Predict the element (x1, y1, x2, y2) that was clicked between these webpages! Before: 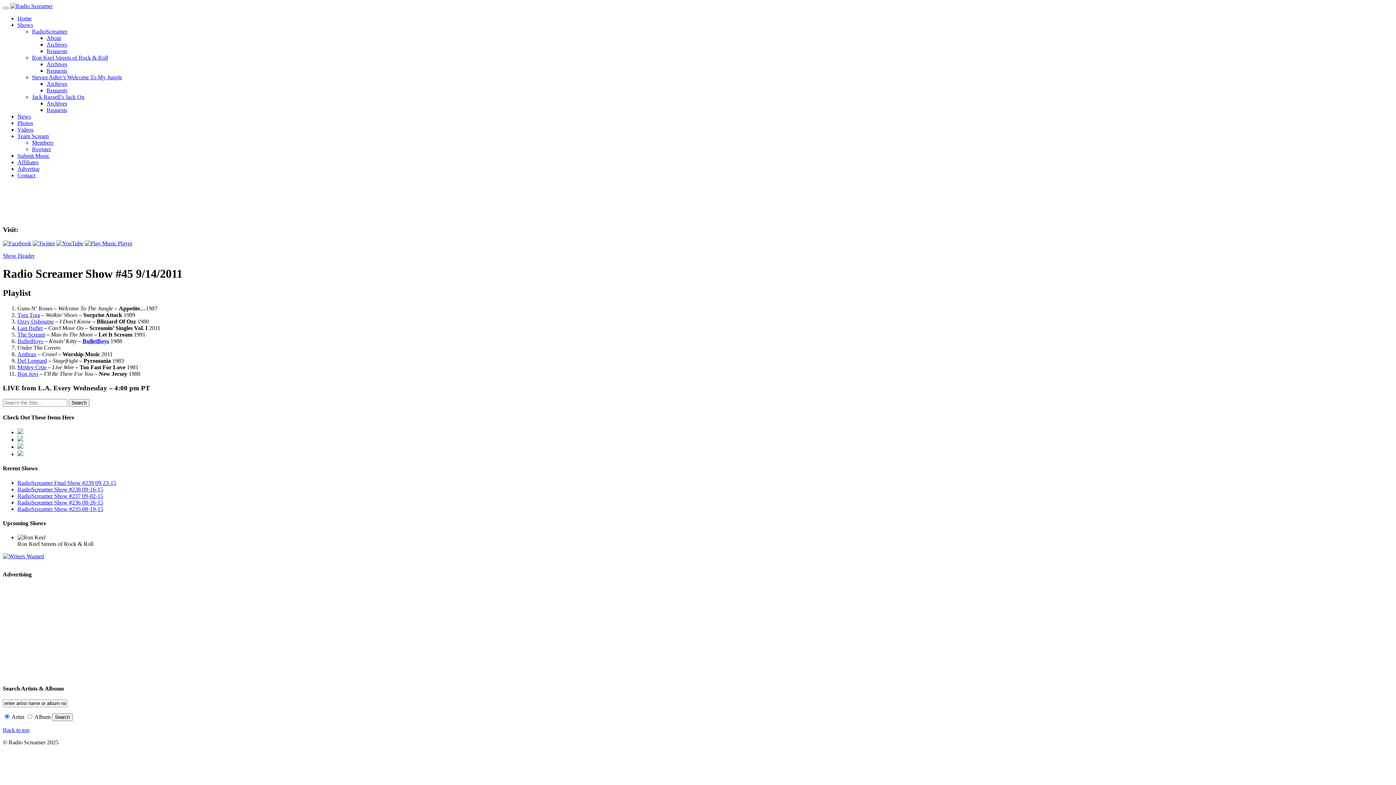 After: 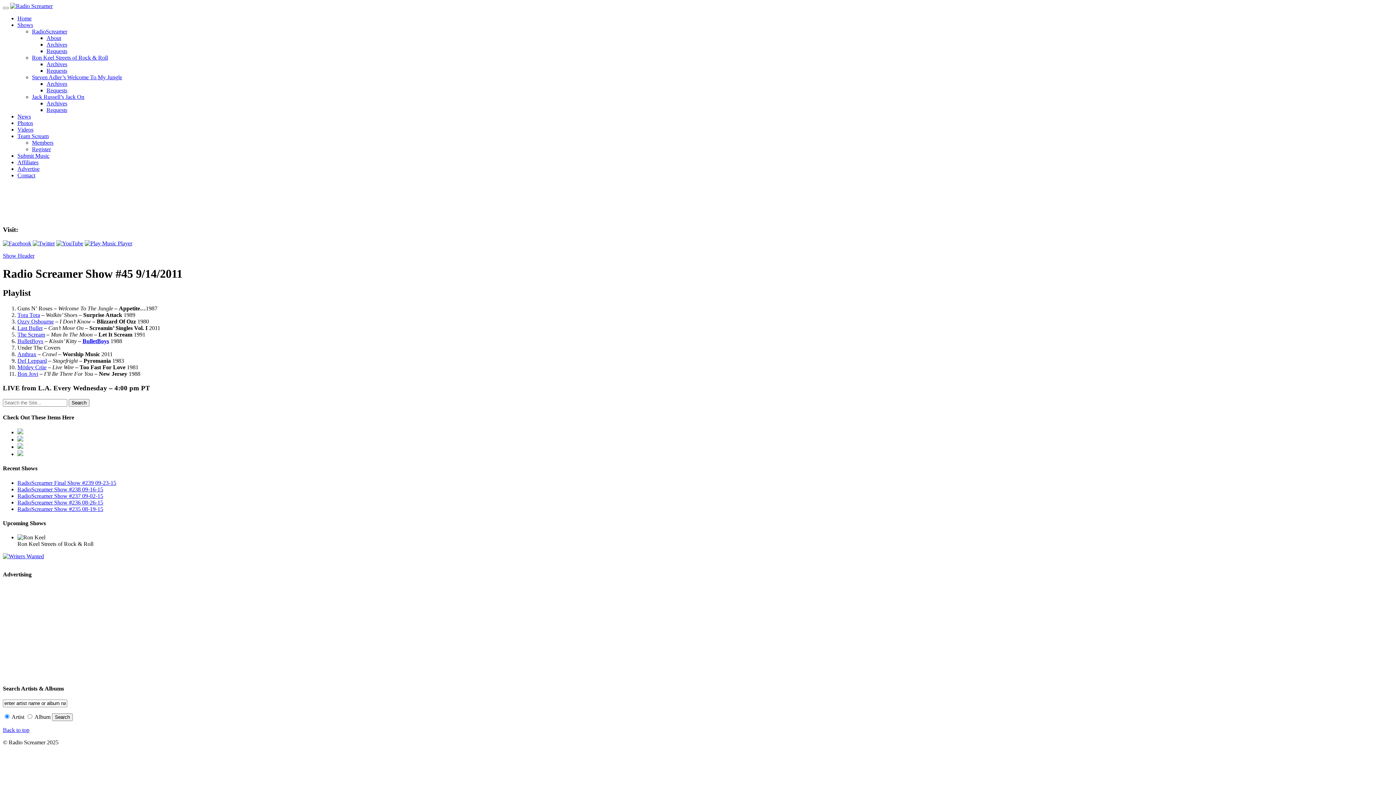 Action: bbox: (2, 727, 29, 733) label: Back to top